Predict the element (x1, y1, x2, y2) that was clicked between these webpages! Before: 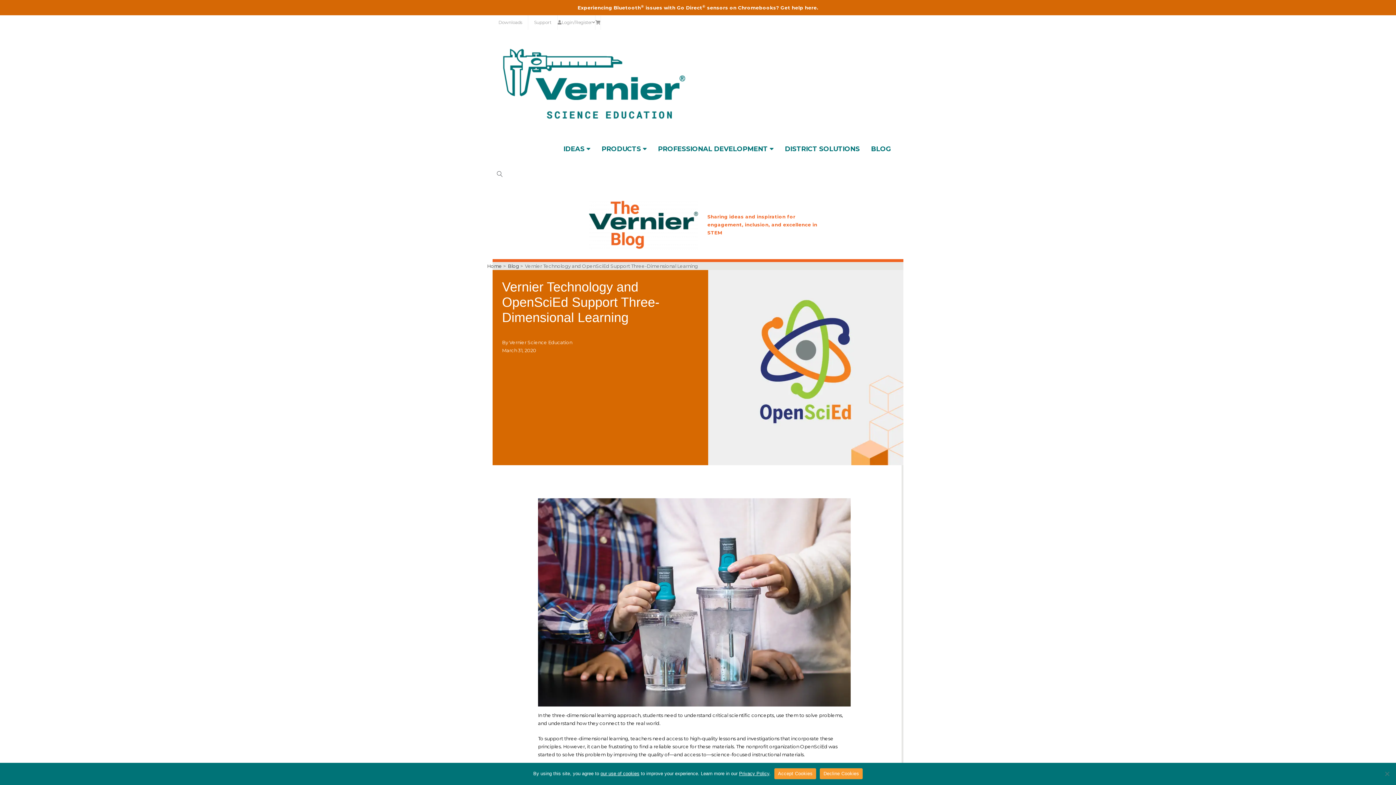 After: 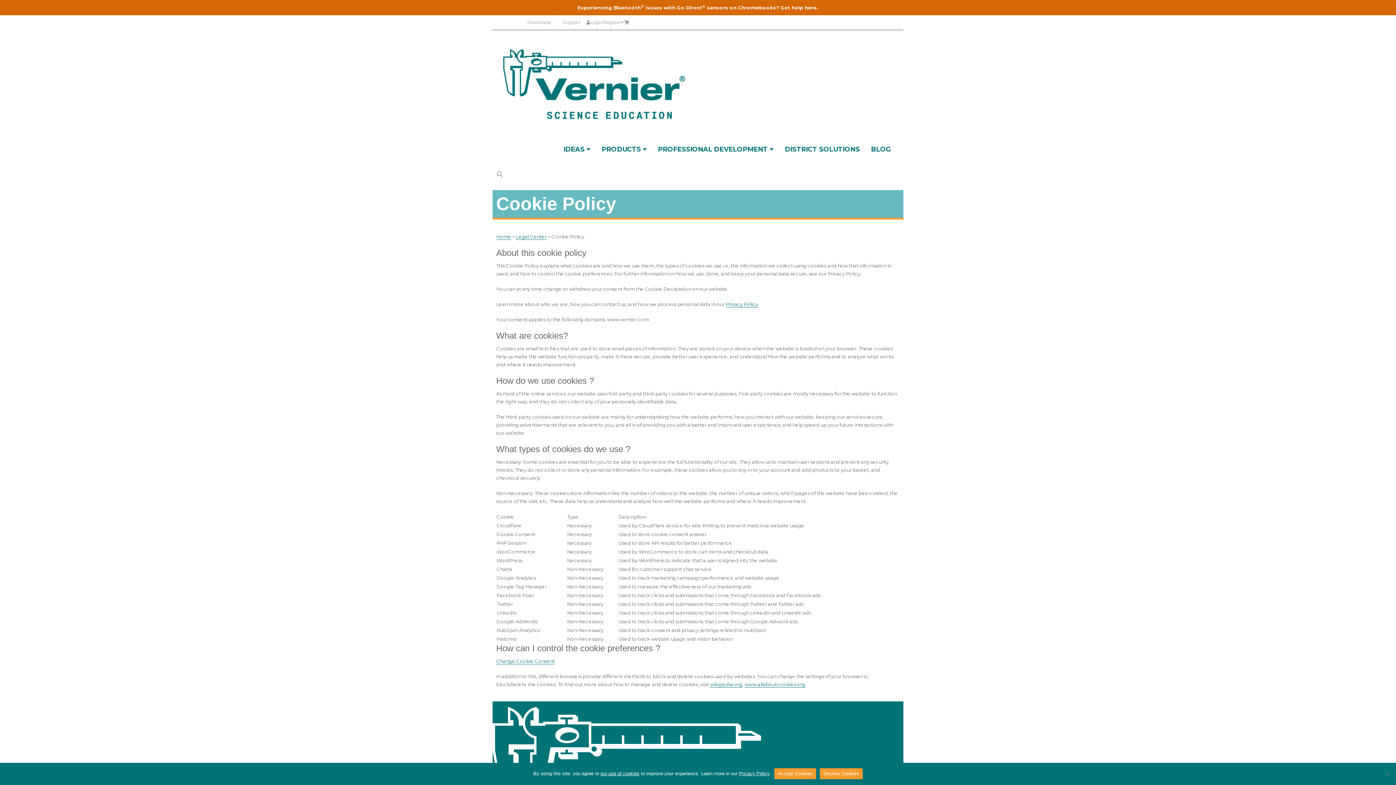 Action: label: our use of cookies bbox: (600, 771, 639, 776)